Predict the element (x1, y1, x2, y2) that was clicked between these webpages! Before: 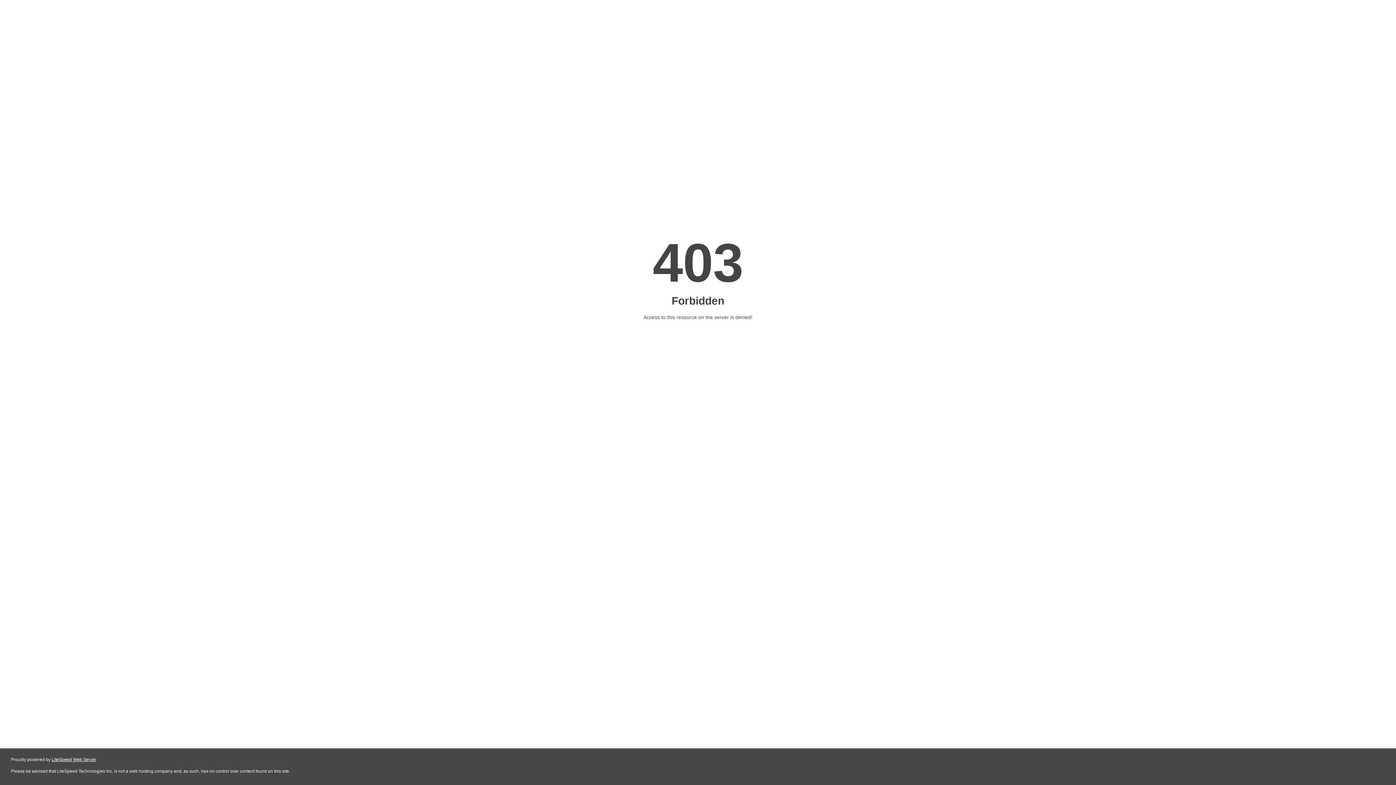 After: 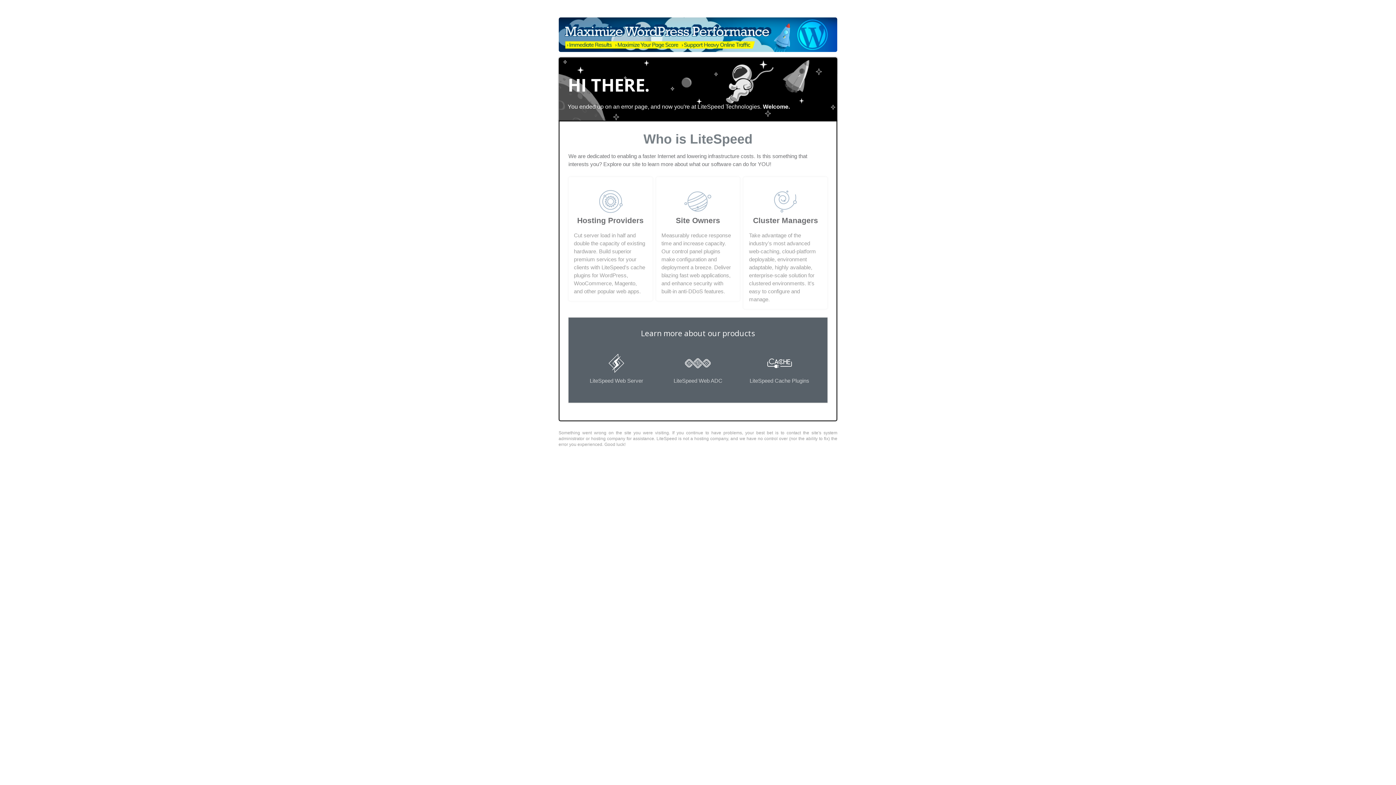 Action: label: LiteSpeed Web Server bbox: (51, 757, 96, 762)